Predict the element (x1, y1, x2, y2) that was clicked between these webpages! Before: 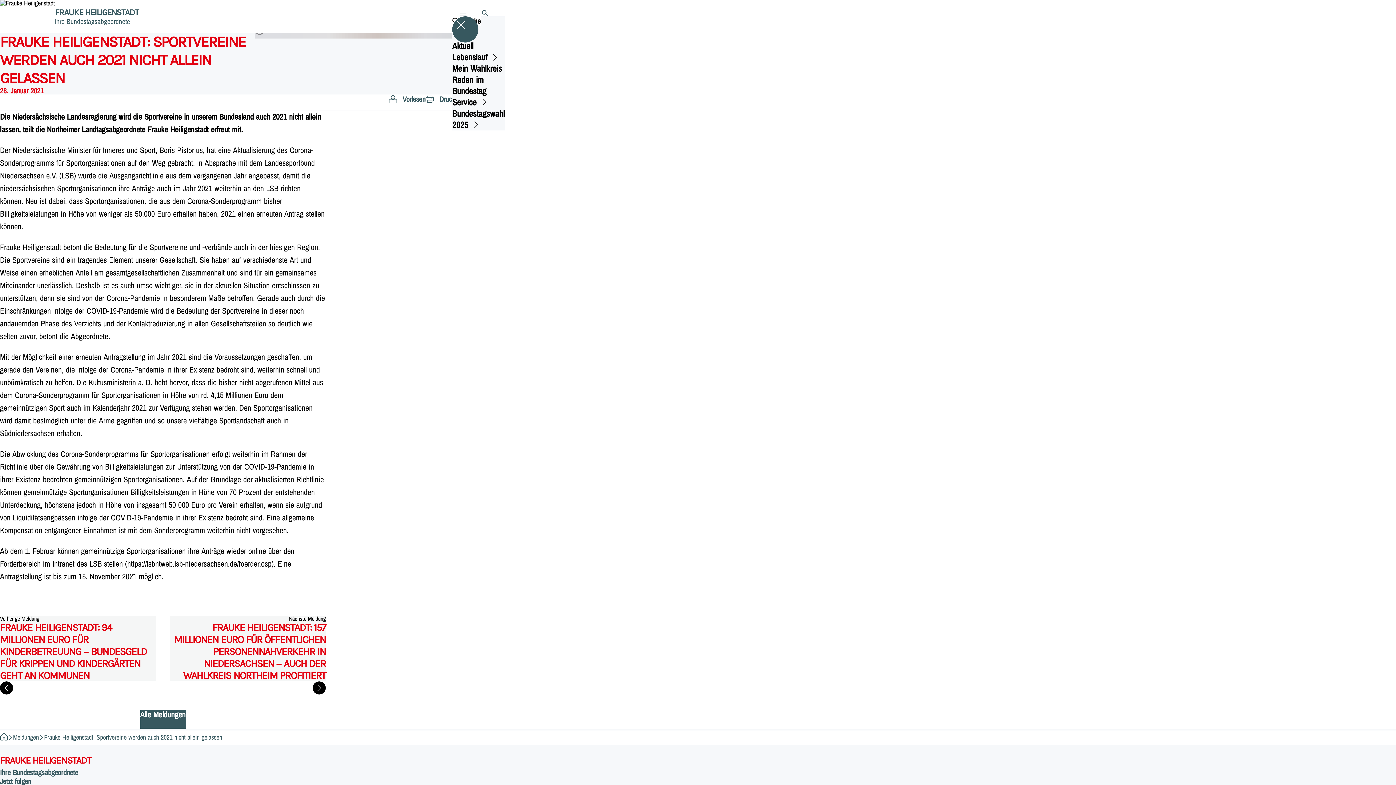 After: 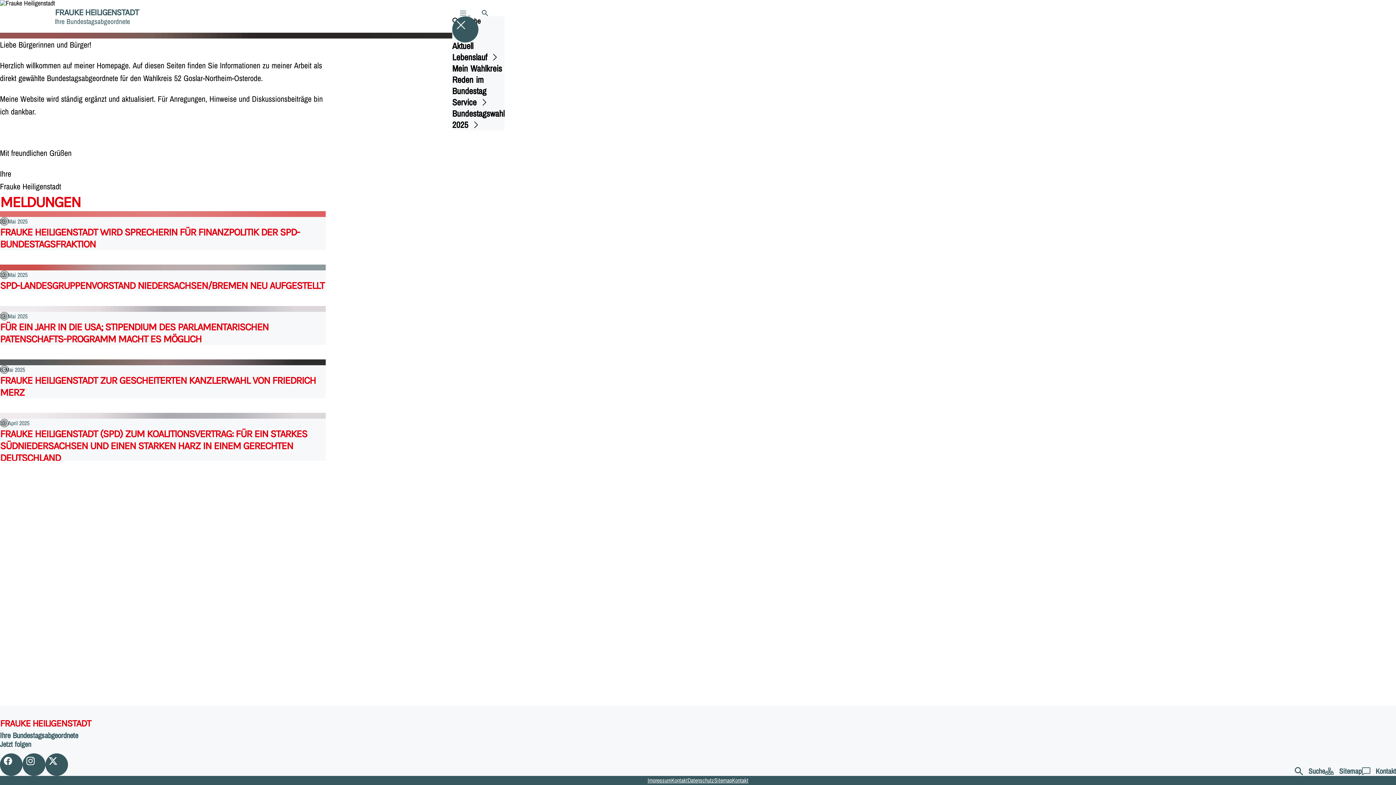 Action: label: FRAUKE HEILIGENSTADT
Ihre Bundestagsabgeordnete bbox: (0, 745, 573, 778)